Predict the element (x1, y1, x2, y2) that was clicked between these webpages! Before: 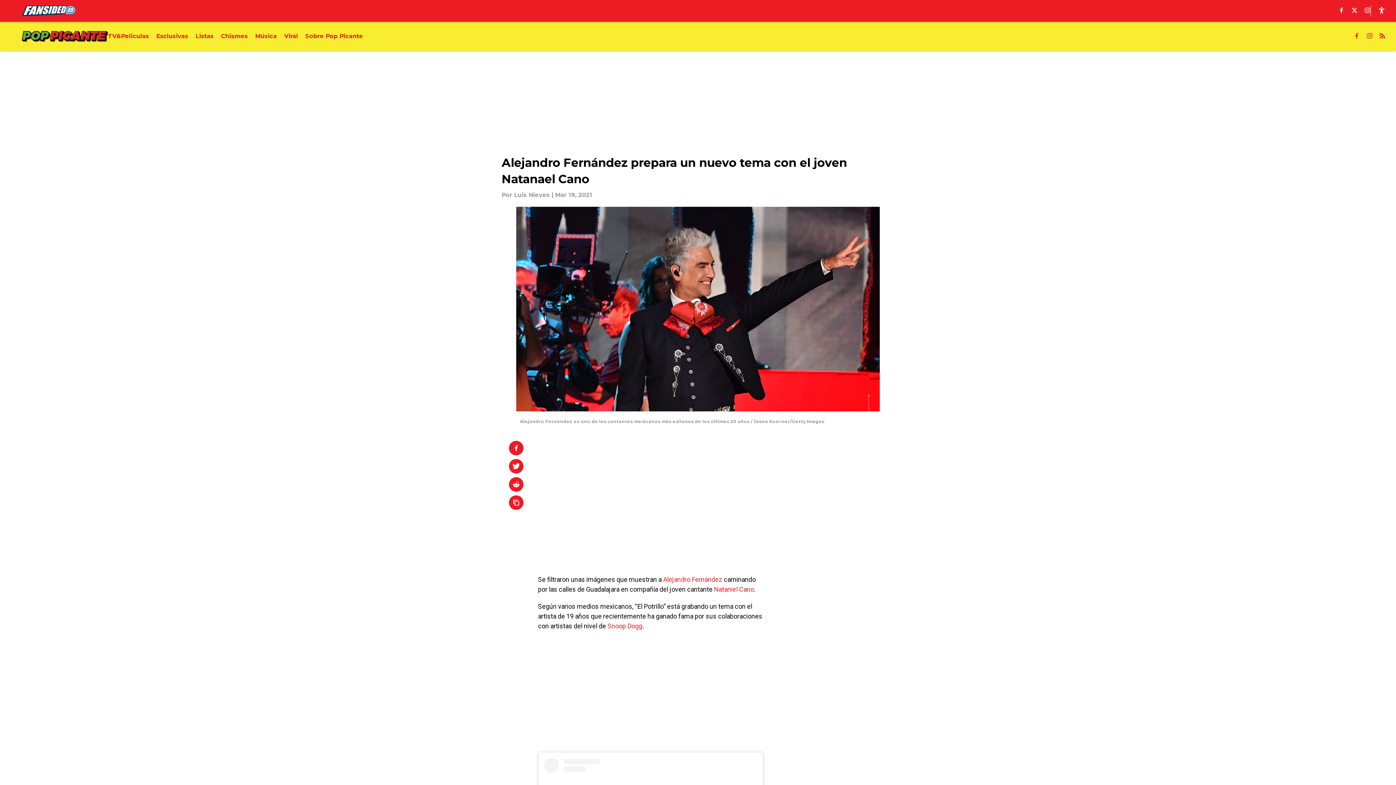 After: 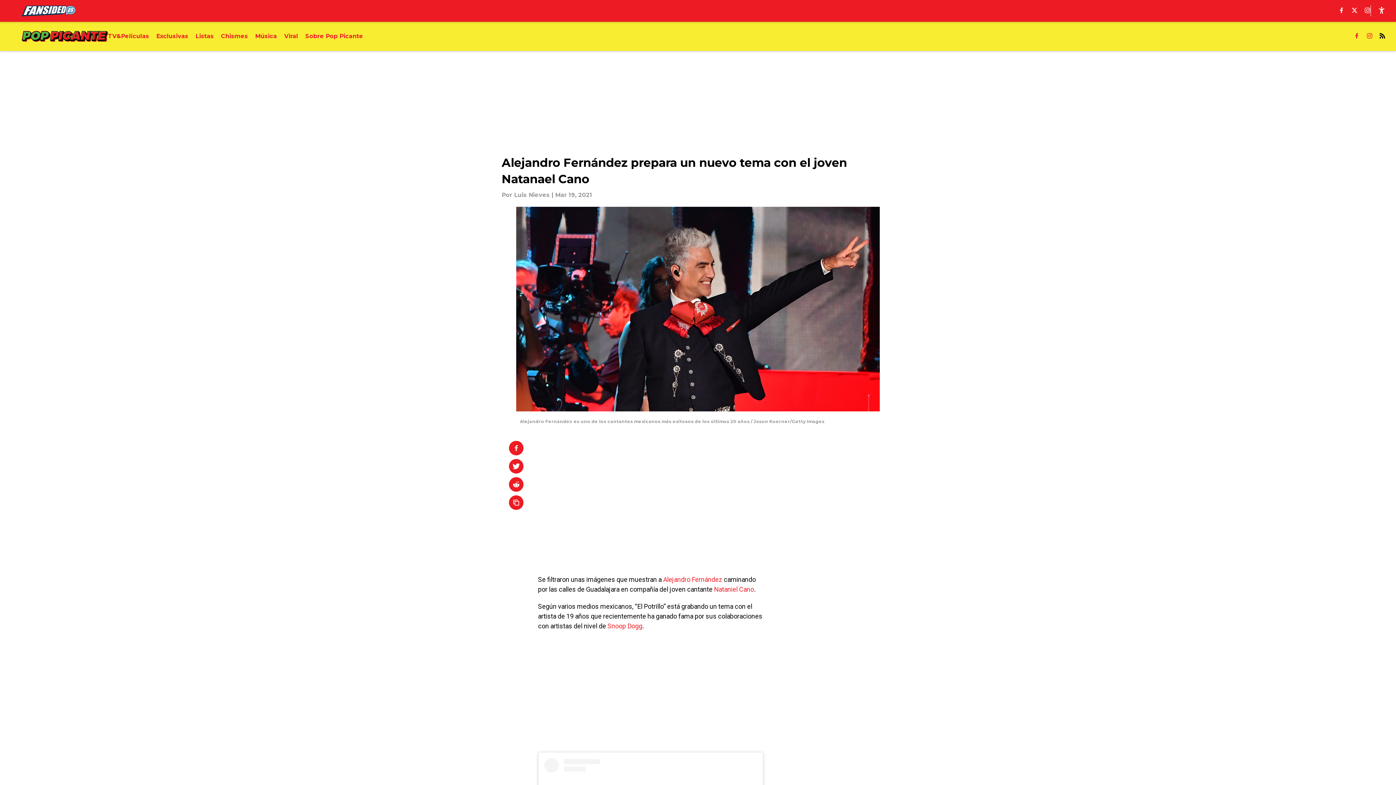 Action: bbox: (1379, 32, 1385, 39)